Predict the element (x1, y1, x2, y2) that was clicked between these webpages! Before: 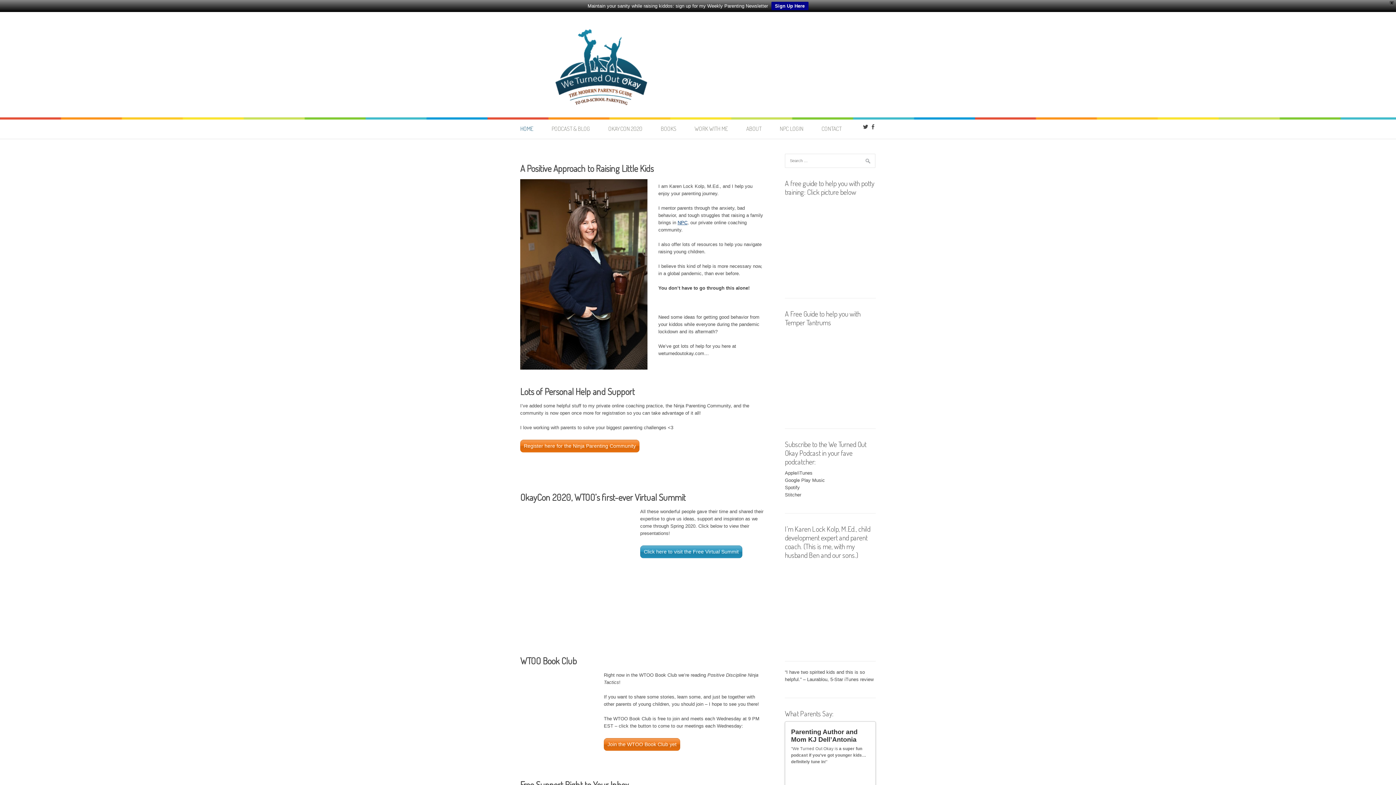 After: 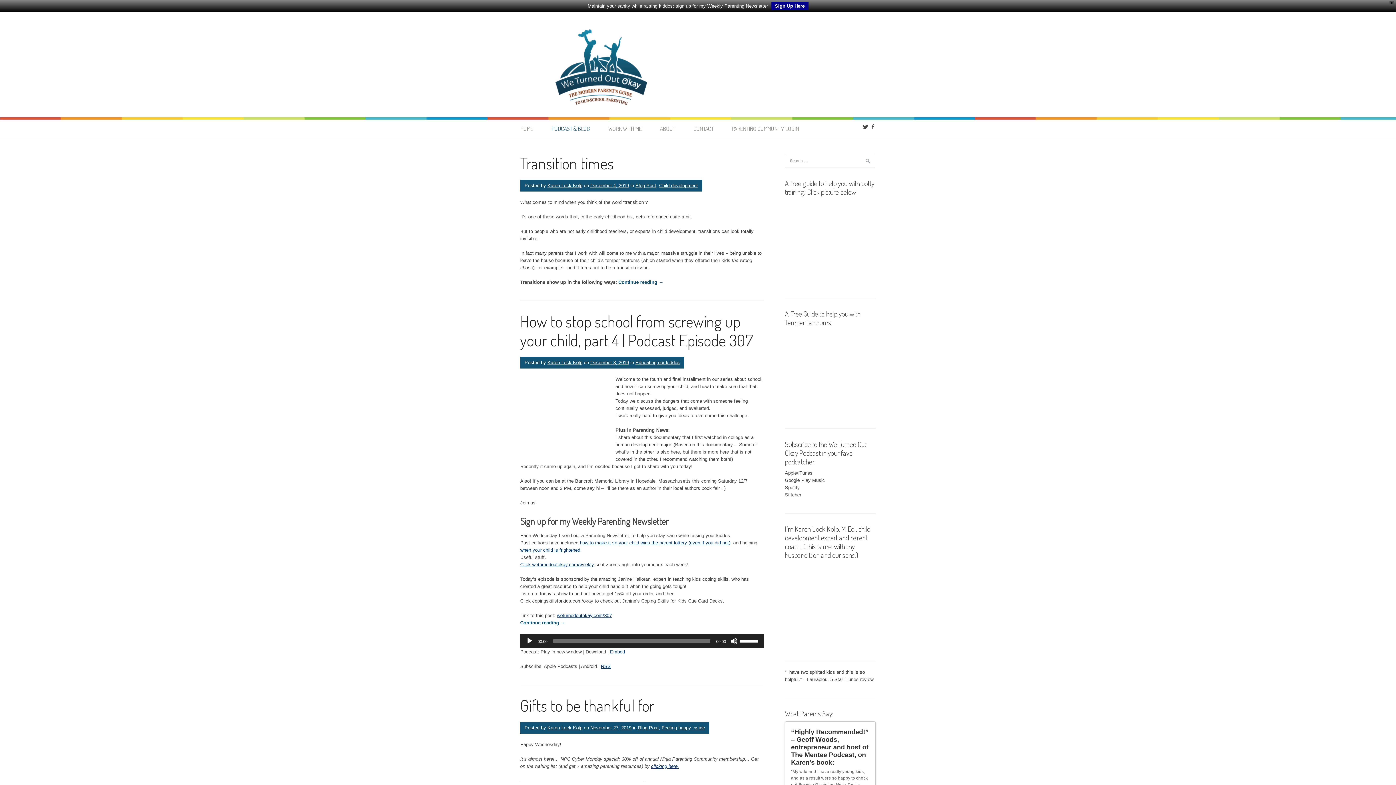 Action: label: PODCAST & BLOG bbox: (543, 119, 598, 138)